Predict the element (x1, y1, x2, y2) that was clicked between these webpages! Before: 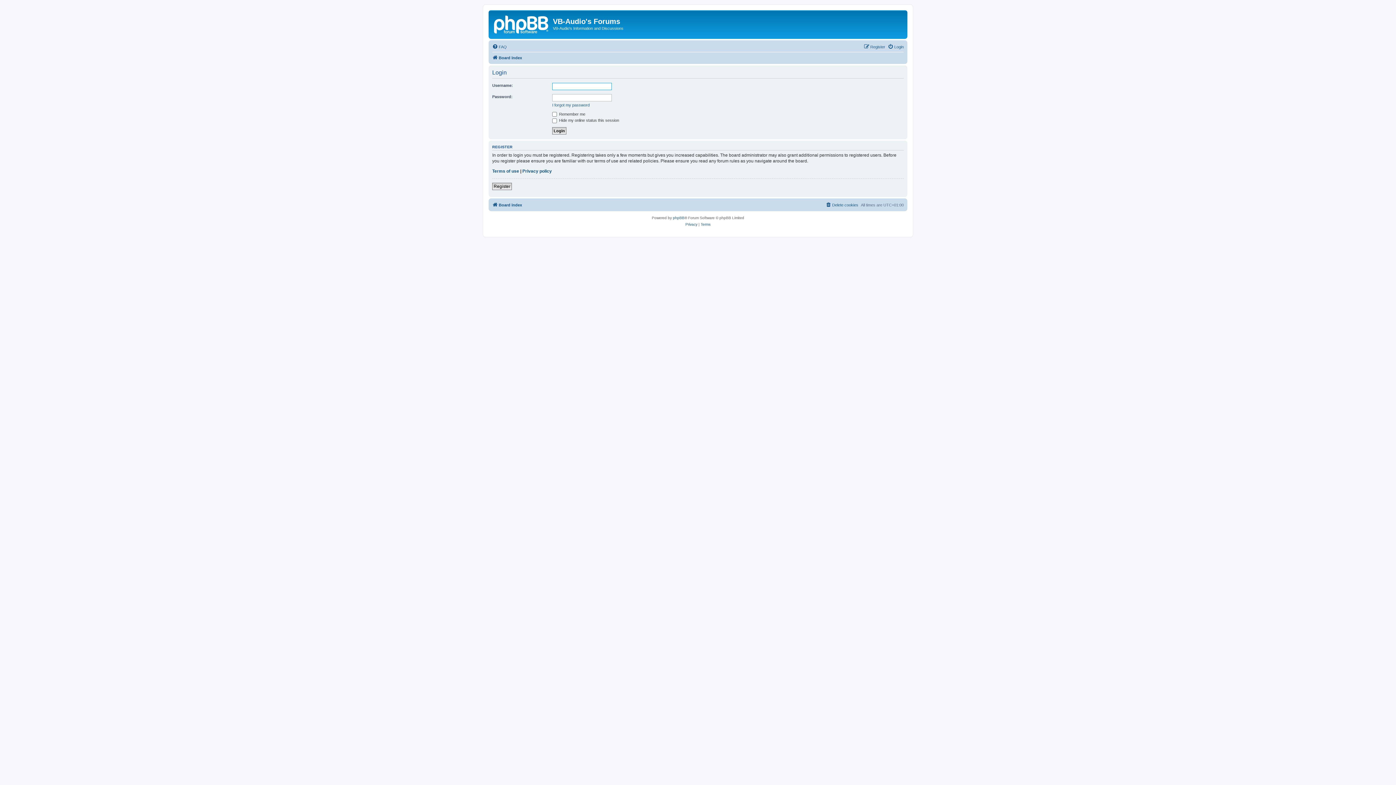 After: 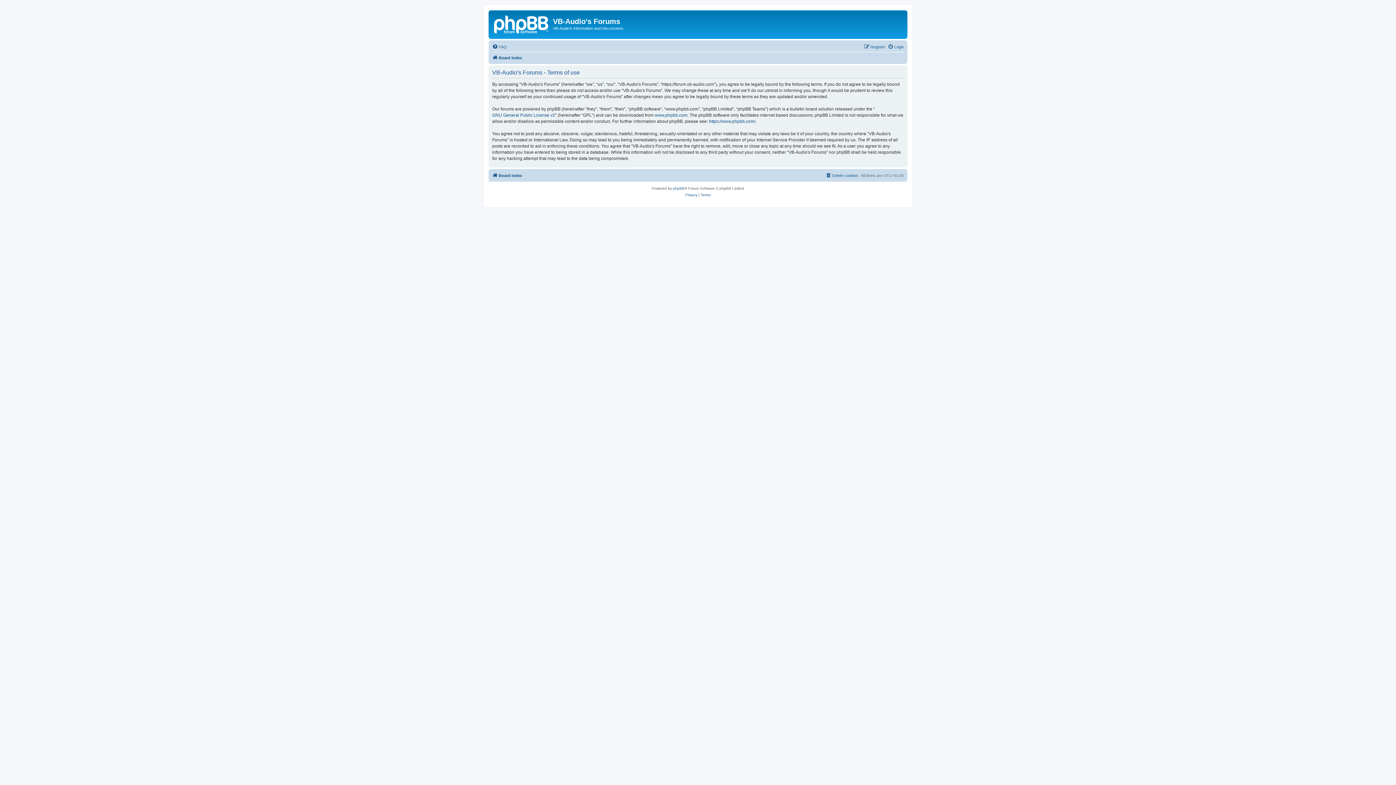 Action: bbox: (700, 221, 710, 228) label: Terms